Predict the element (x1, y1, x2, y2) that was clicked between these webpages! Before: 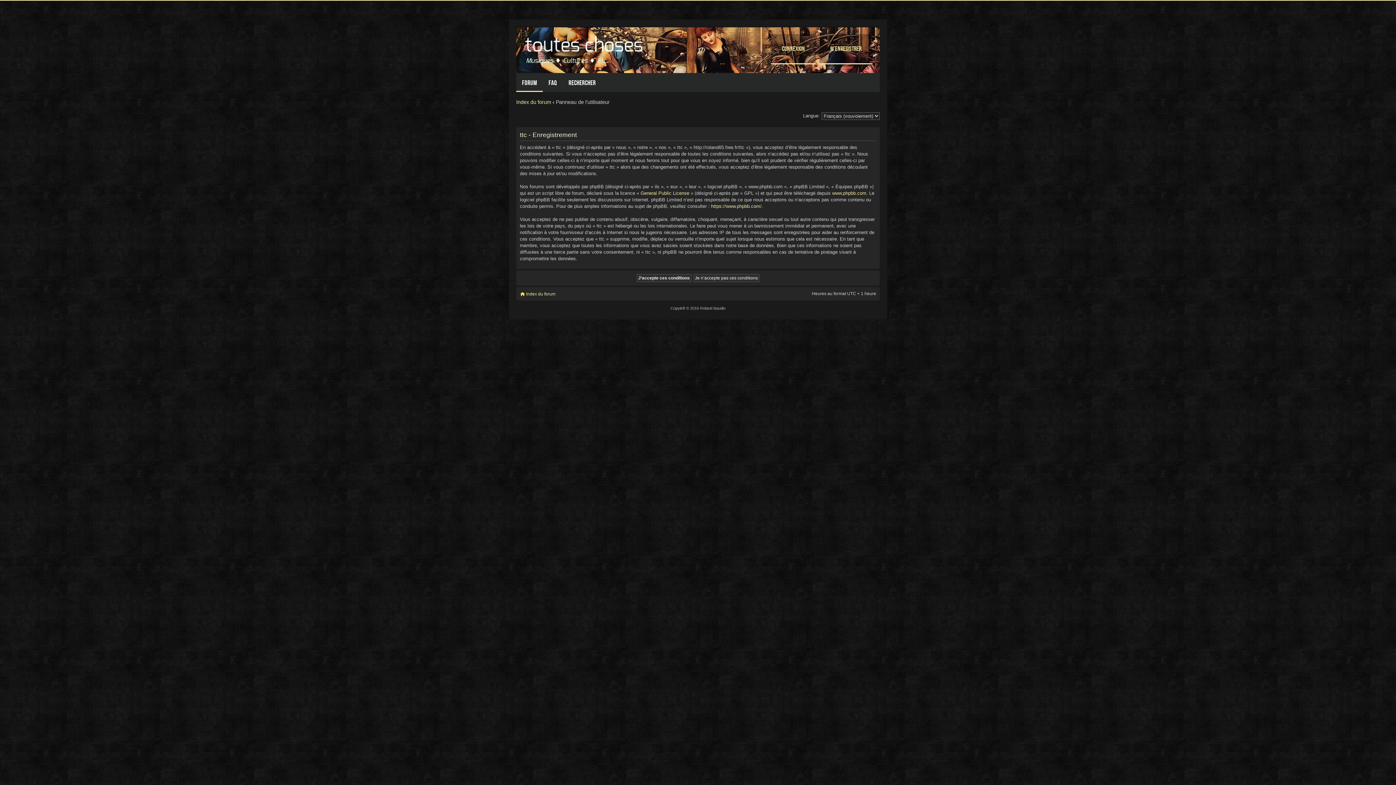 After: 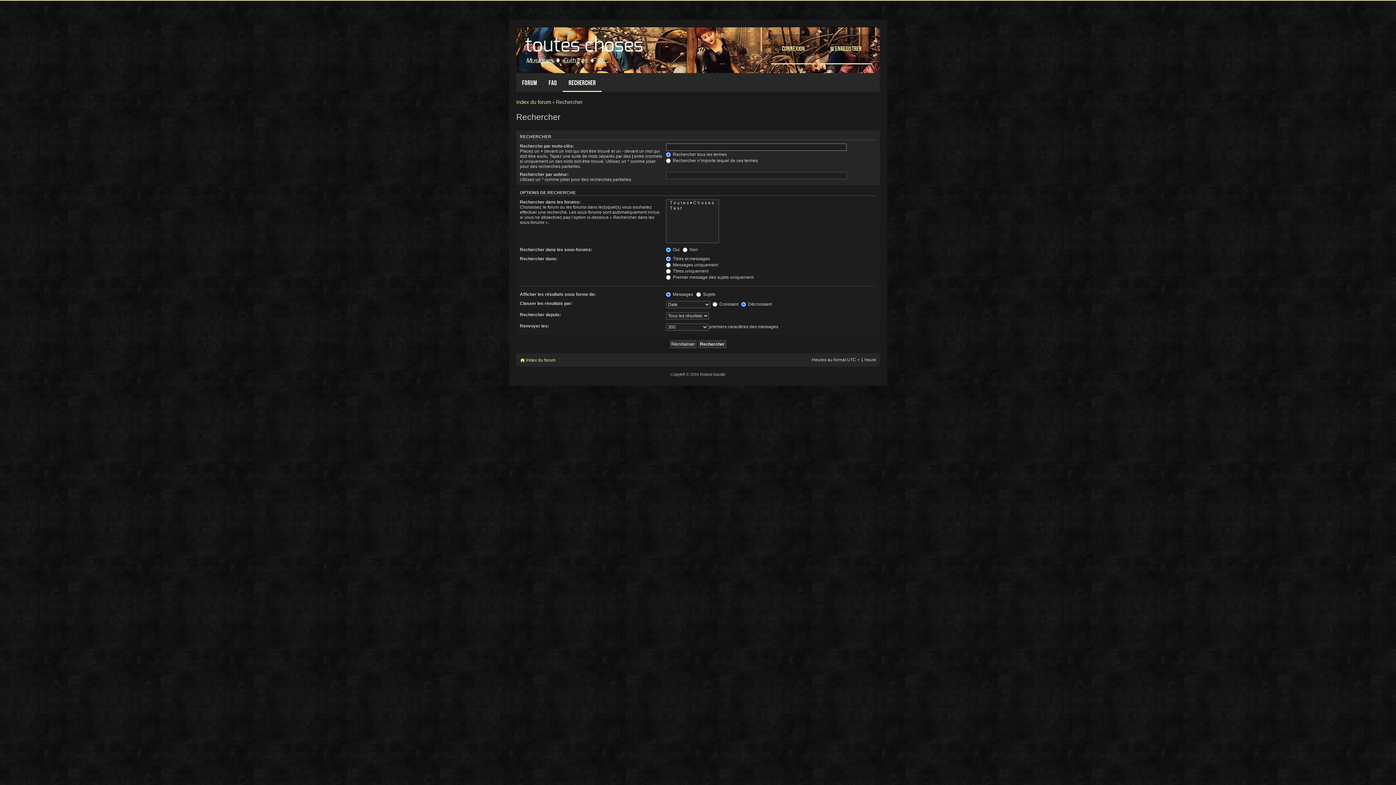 Action: label: Rechercher bbox: (562, 73, 601, 92)